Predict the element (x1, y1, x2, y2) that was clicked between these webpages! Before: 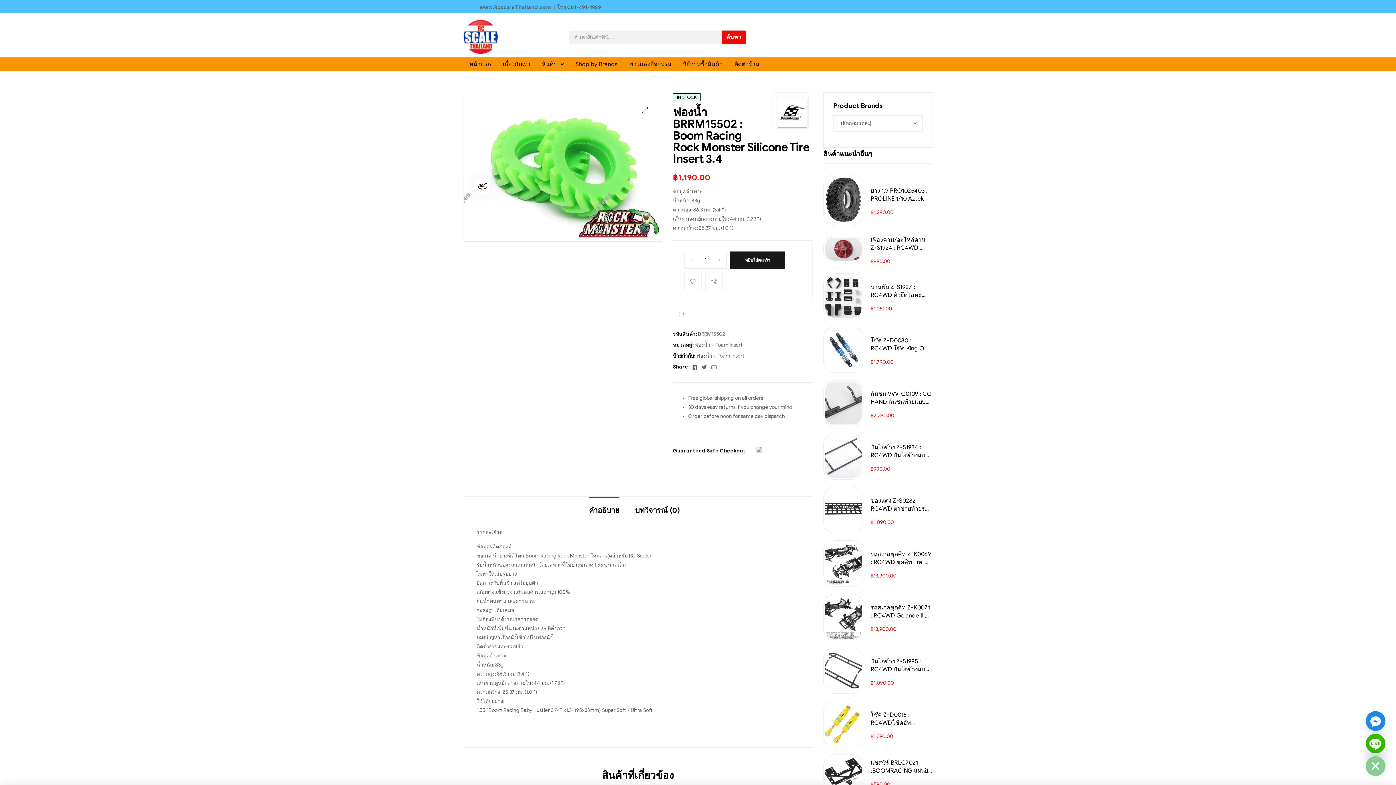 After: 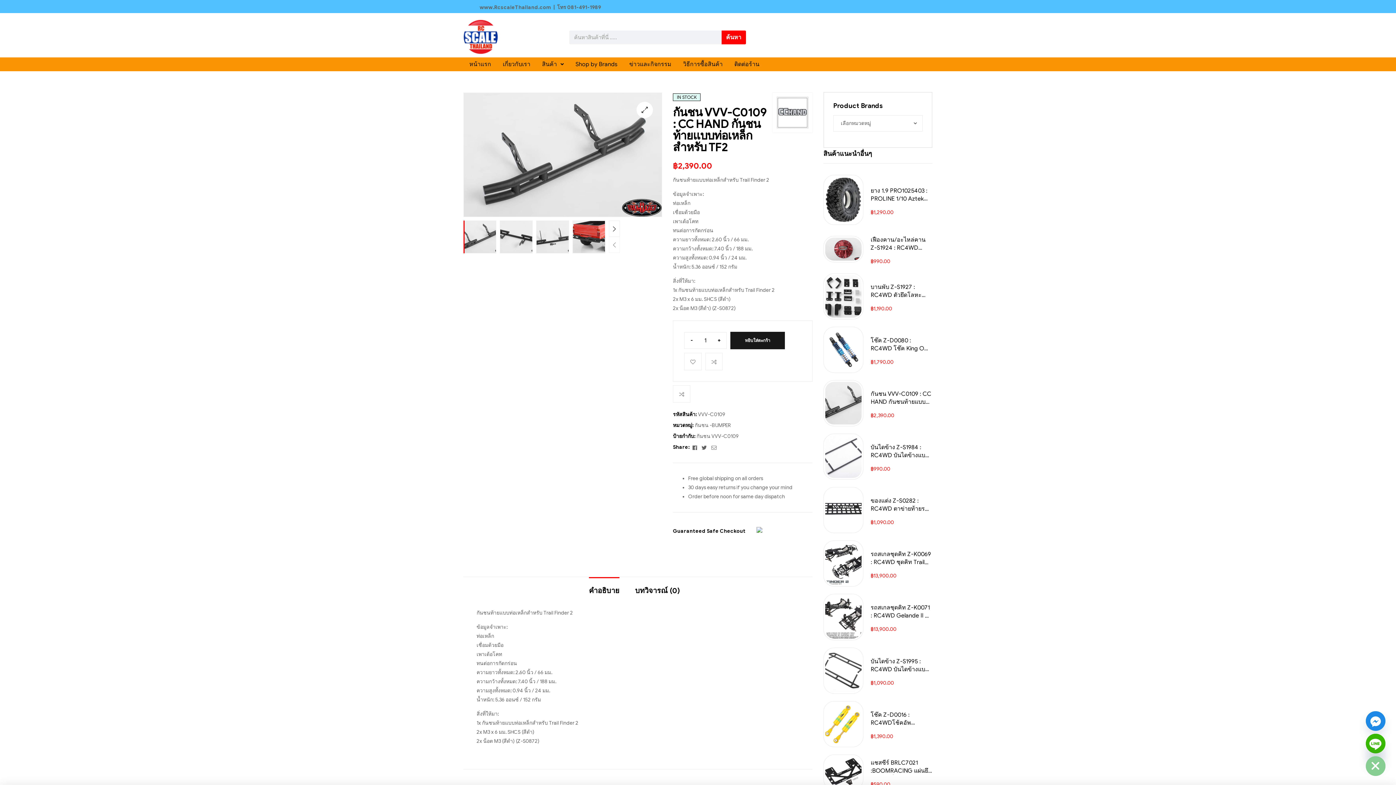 Action: bbox: (870, 390, 932, 406) label: กันชน VVV-C0109 : CC HAND กันชนท้ายแบบท่อเหล็กสำหรับ TF2